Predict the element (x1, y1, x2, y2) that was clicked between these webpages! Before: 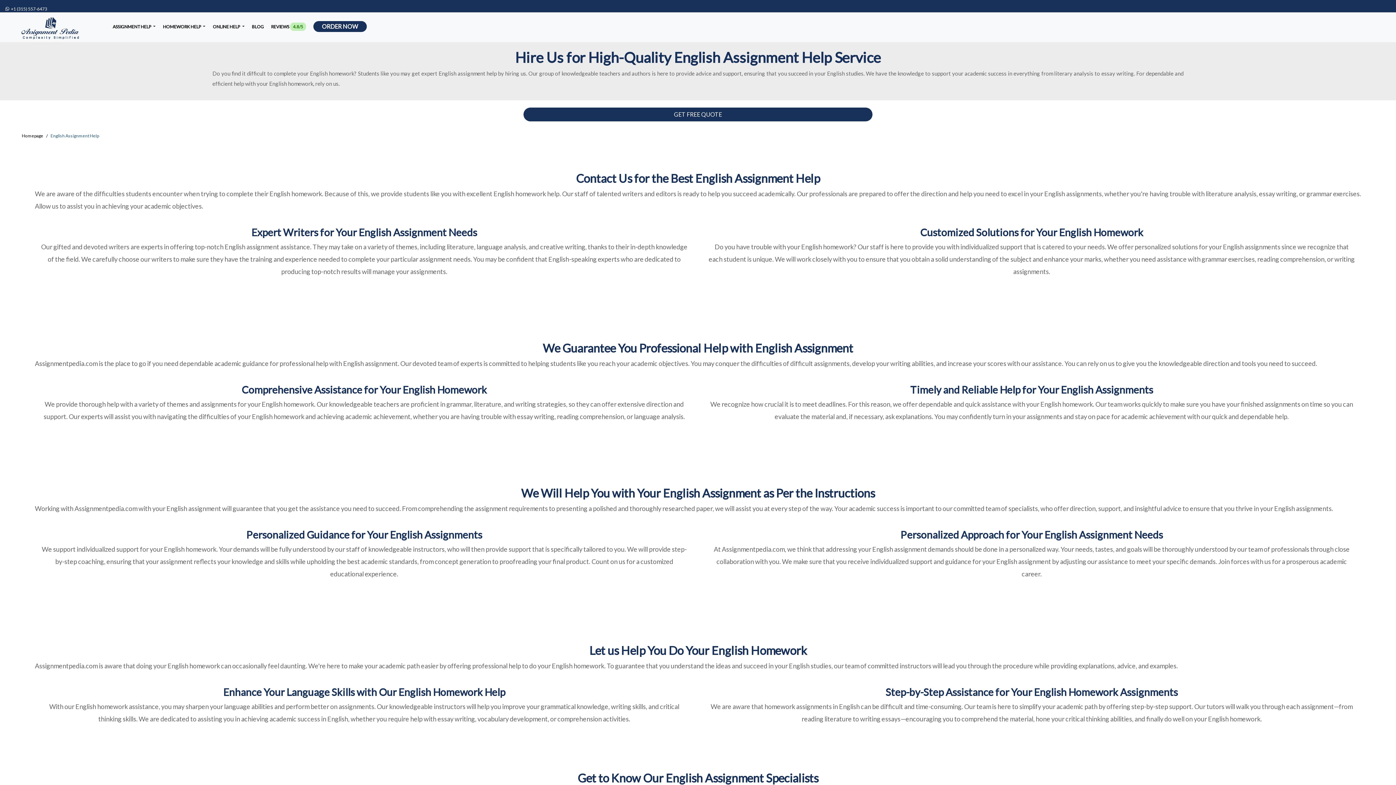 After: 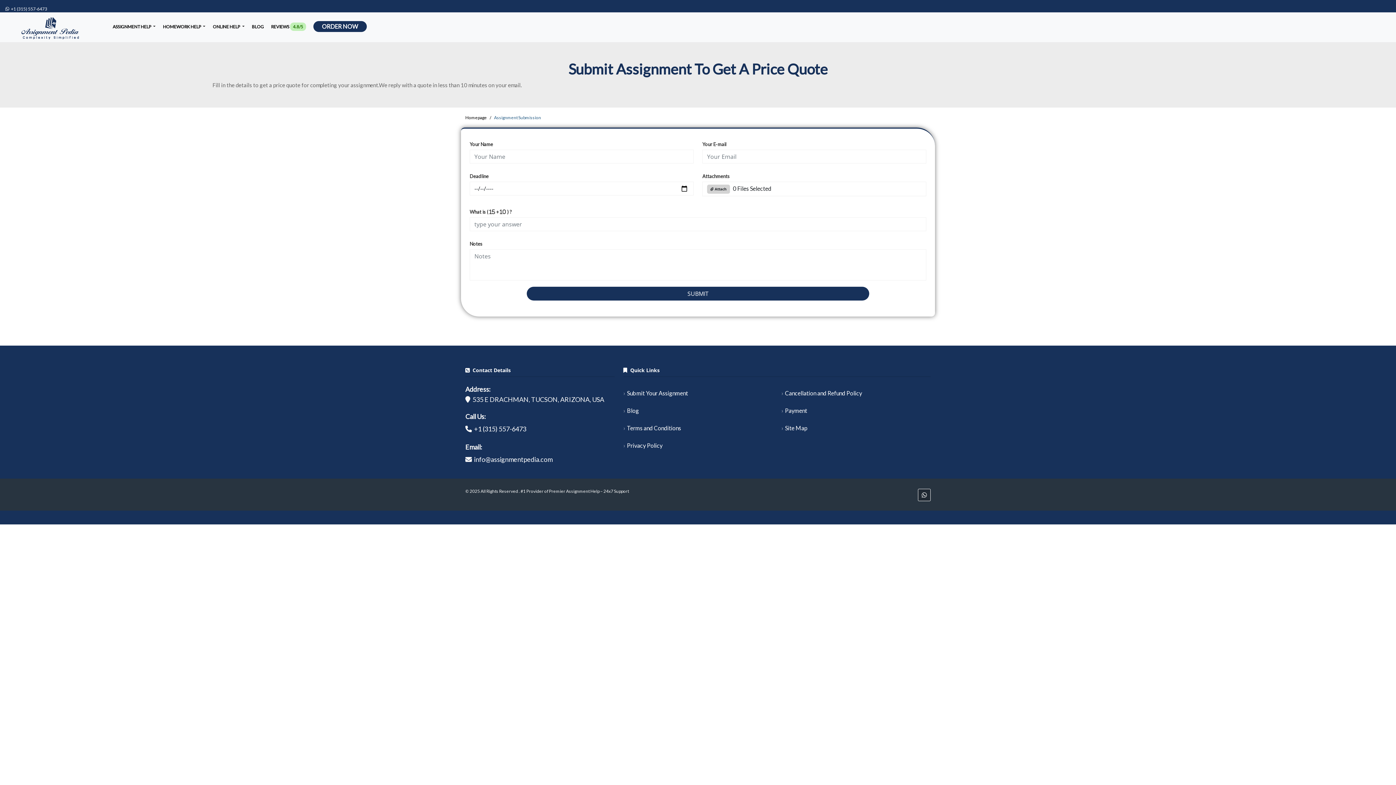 Action: bbox: (523, 107, 872, 121) label: GET FREE QUOTE